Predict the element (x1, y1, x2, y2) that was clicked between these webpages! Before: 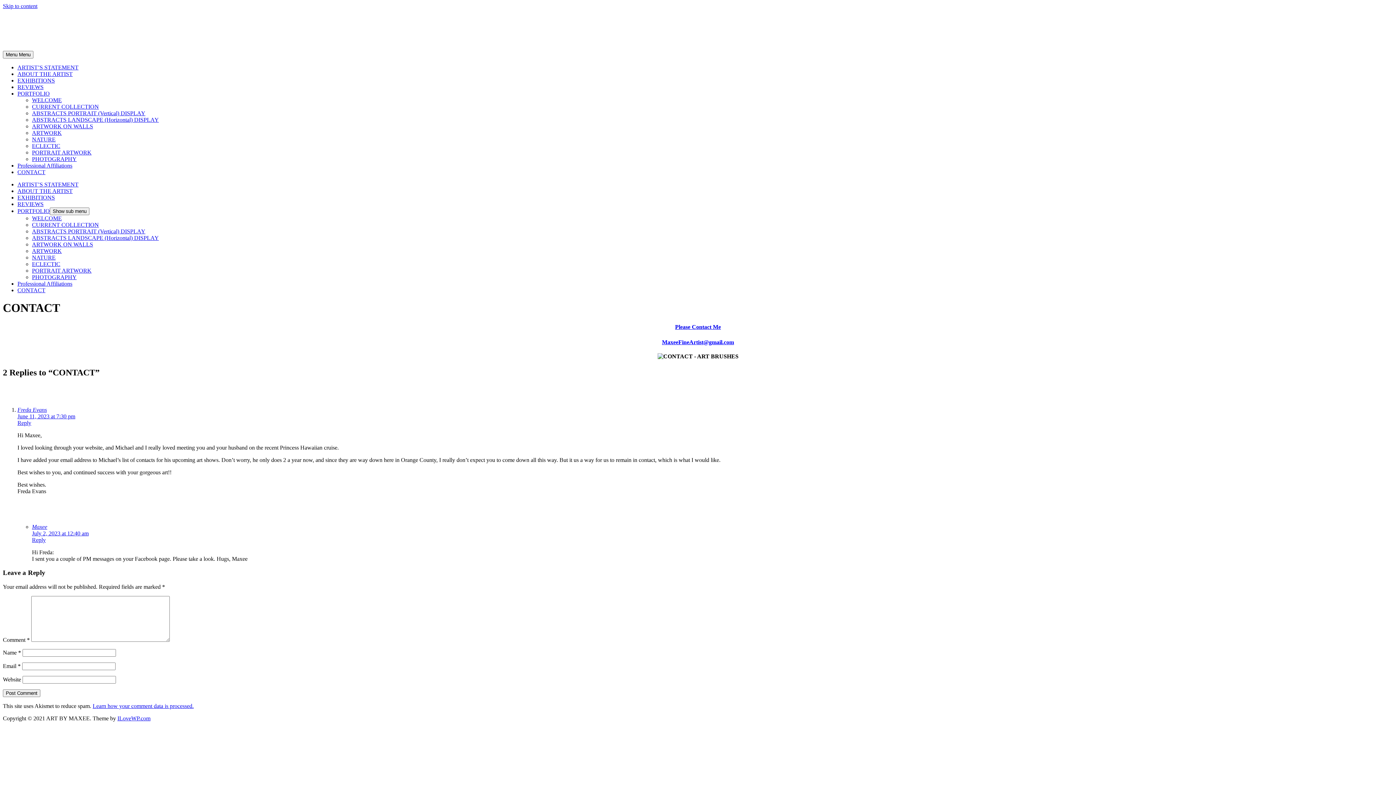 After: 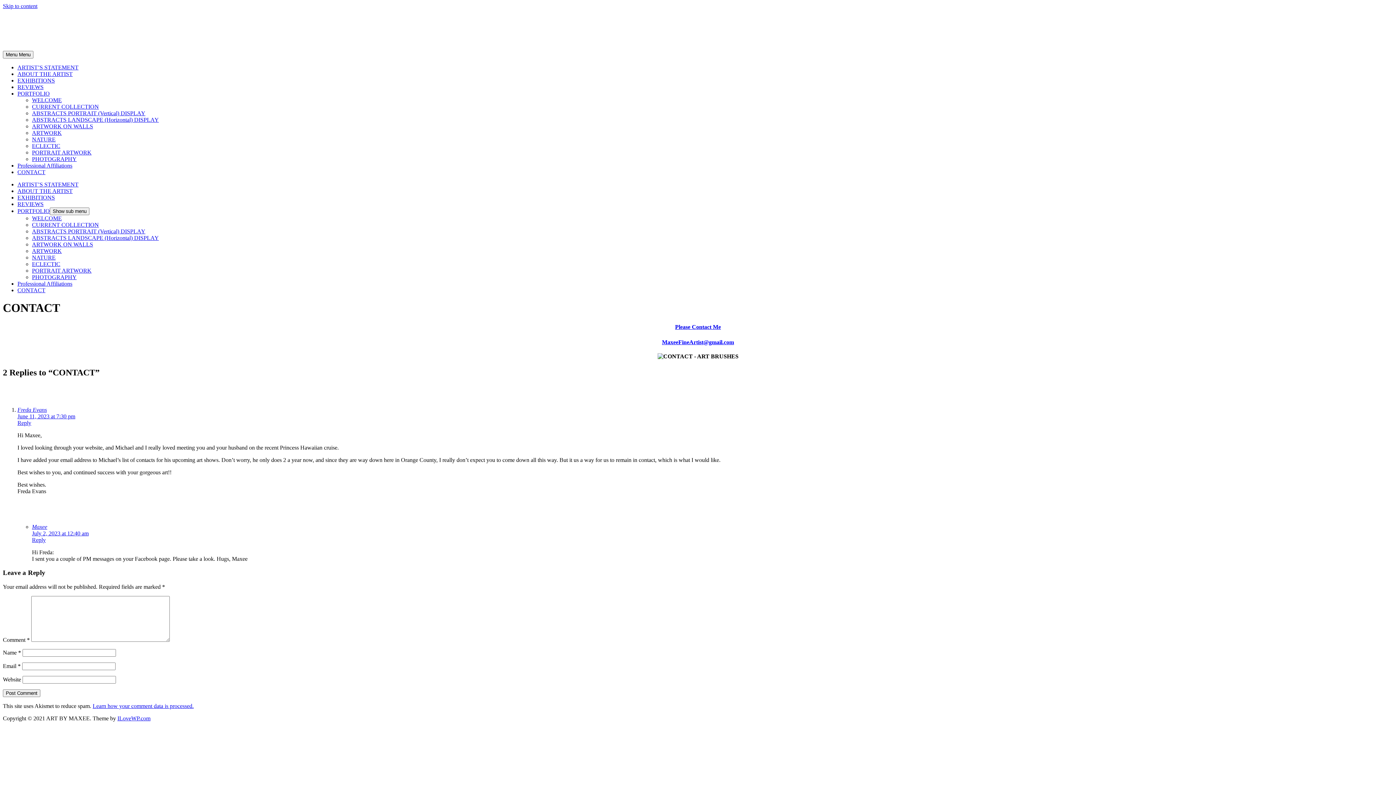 Action: bbox: (2, 2, 37, 9) label: Skip to content